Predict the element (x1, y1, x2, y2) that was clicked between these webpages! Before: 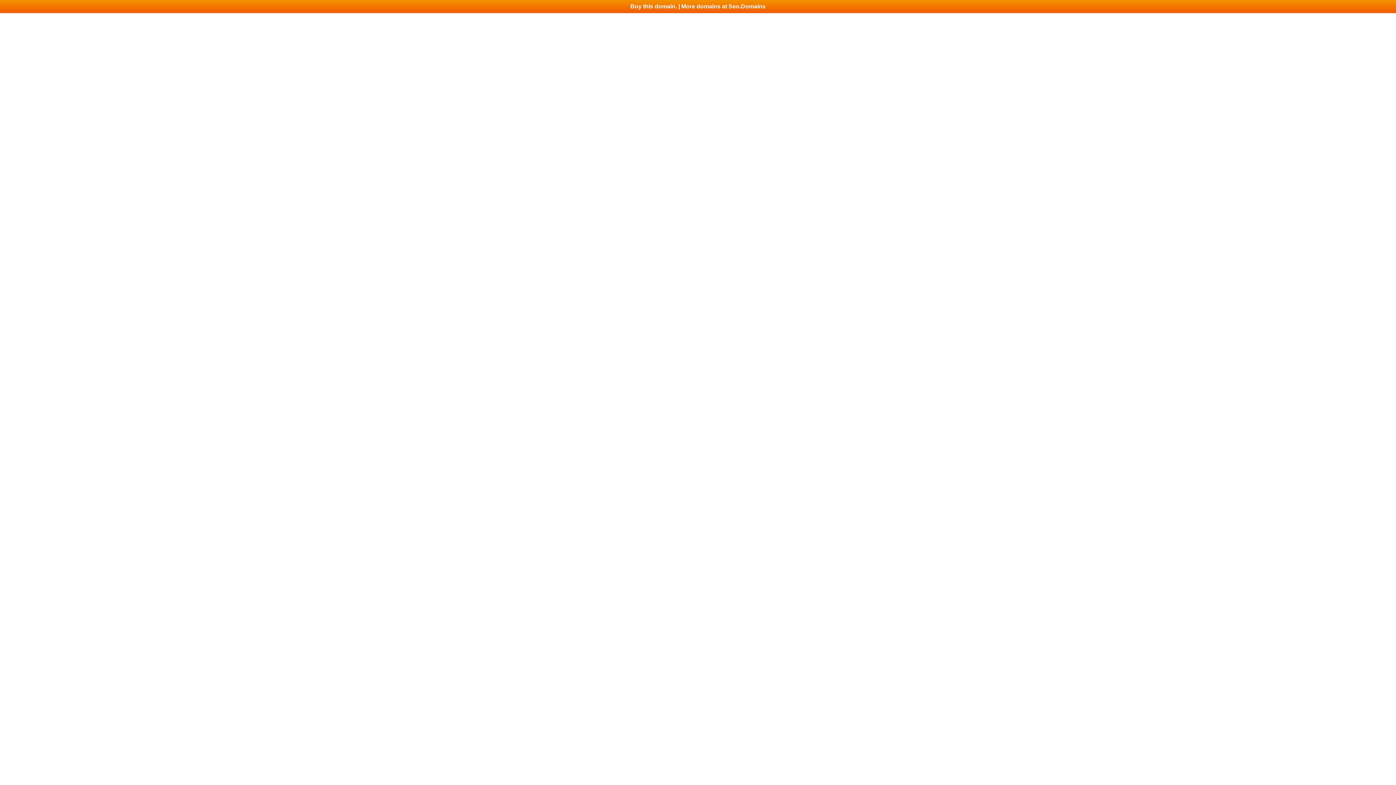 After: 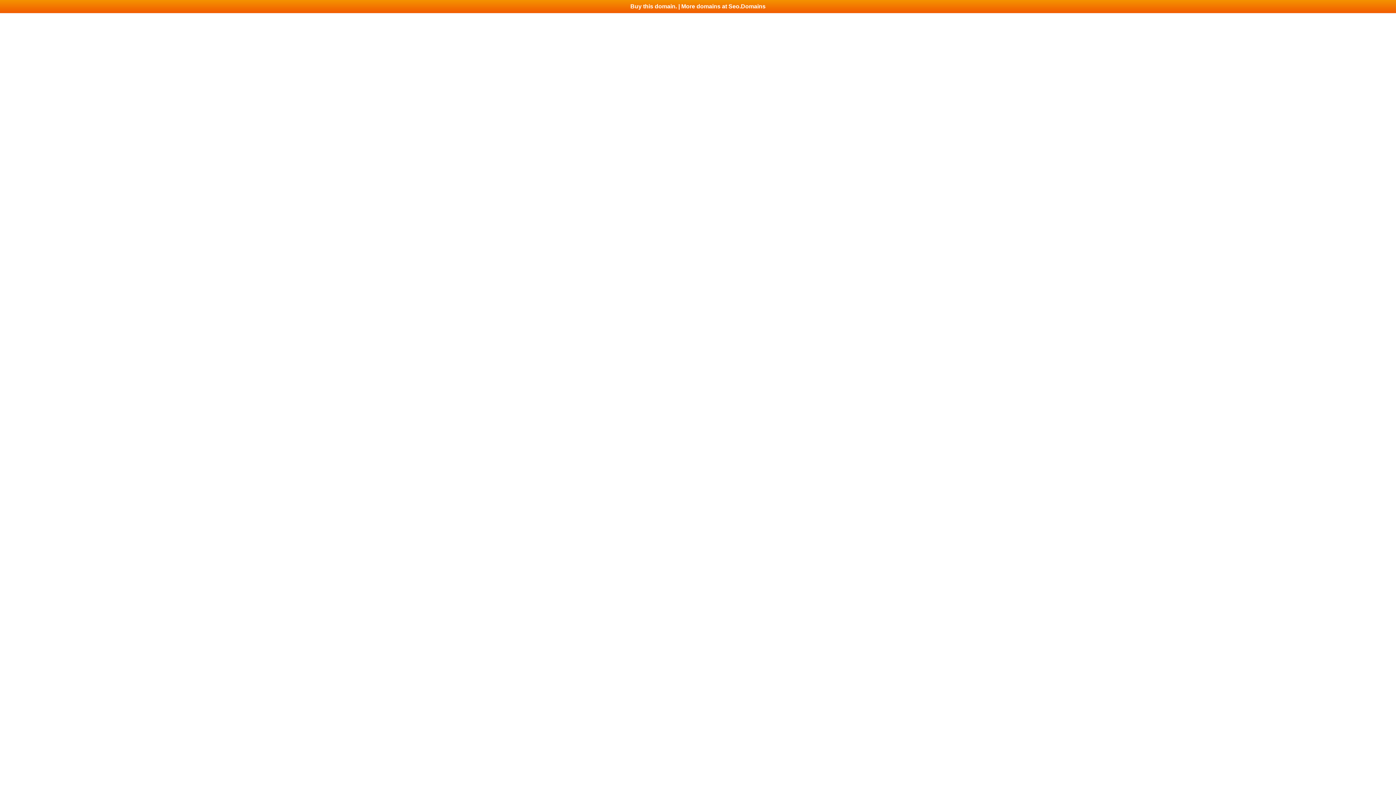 Action: label: Buy this domain. | More domains at Seo.Domains bbox: (0, 0, 1396, 13)